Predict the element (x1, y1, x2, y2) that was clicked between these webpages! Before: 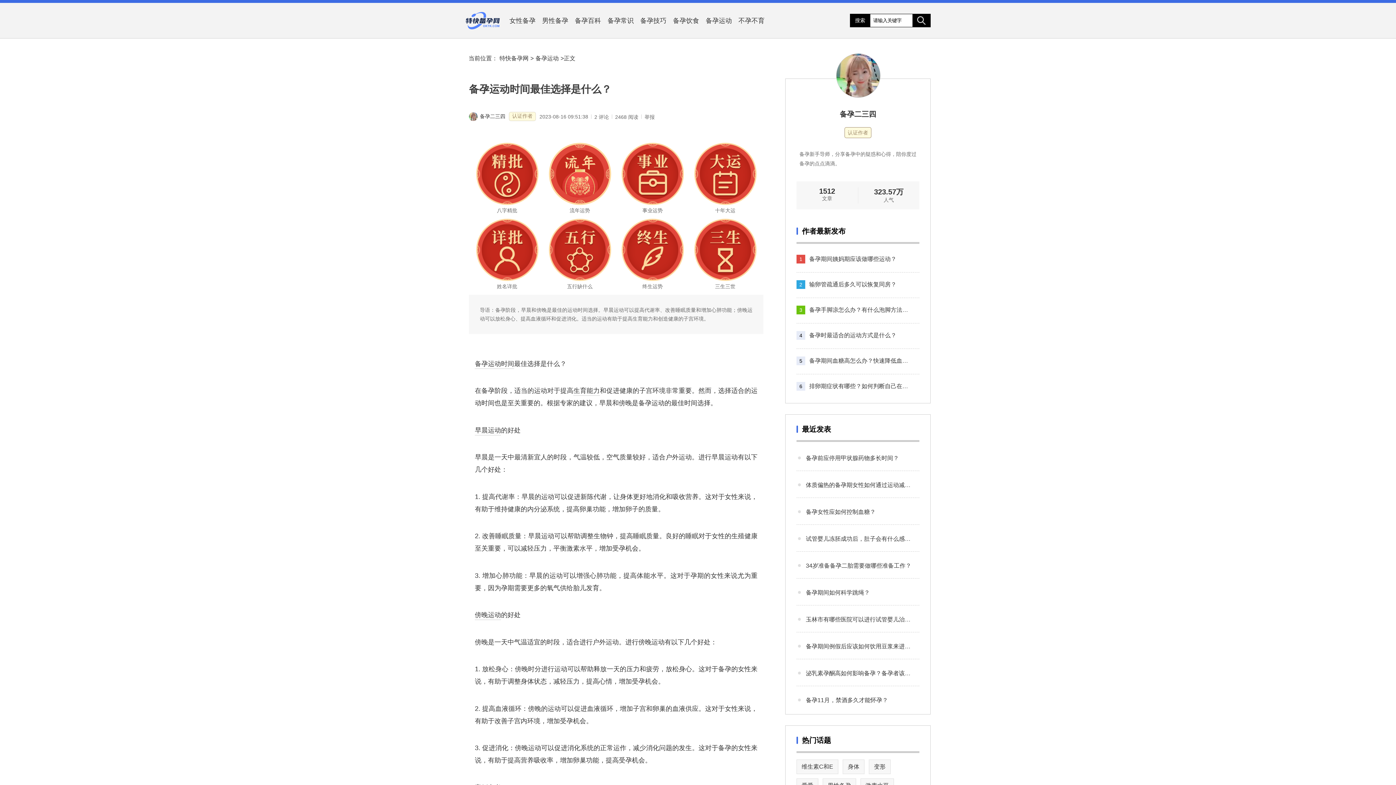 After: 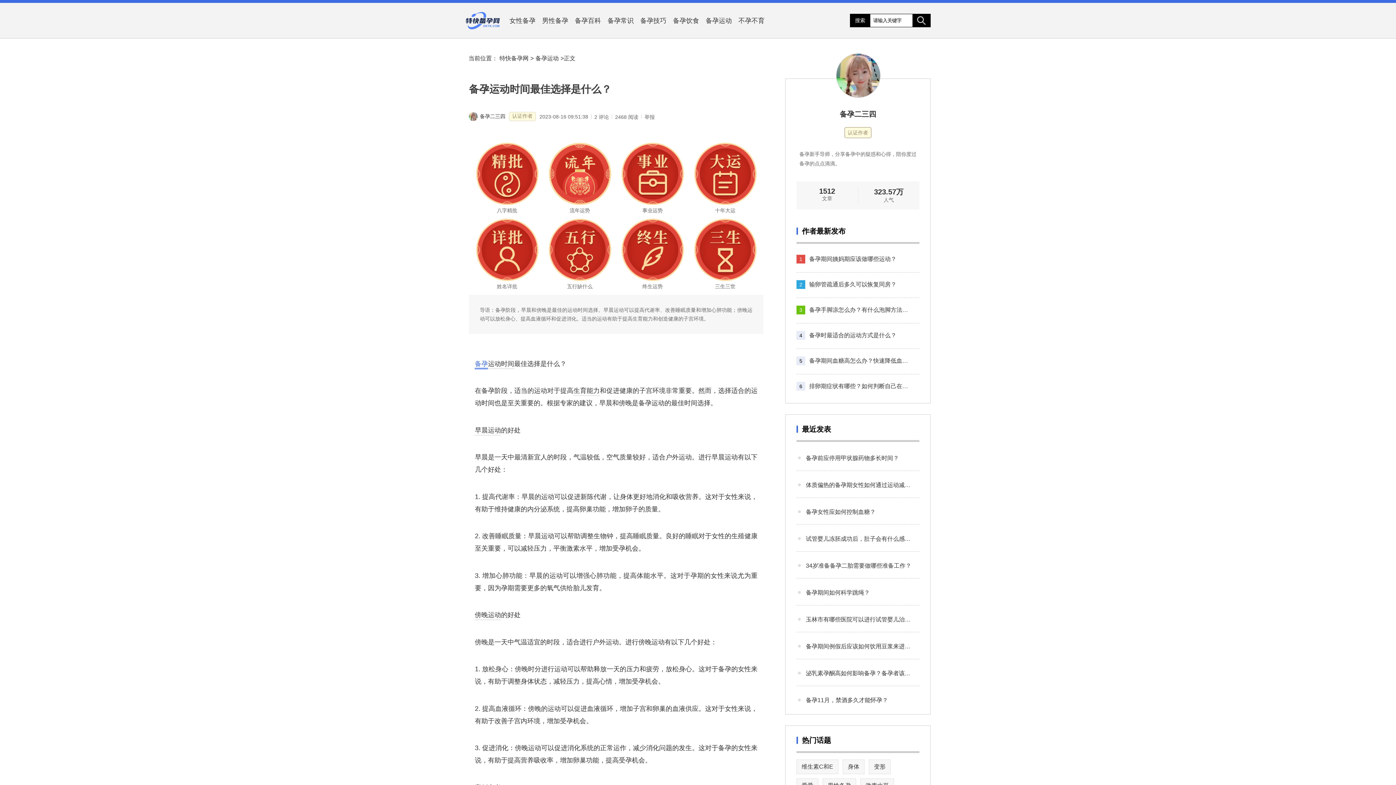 Action: label: 备孕 bbox: (474, 360, 488, 369)